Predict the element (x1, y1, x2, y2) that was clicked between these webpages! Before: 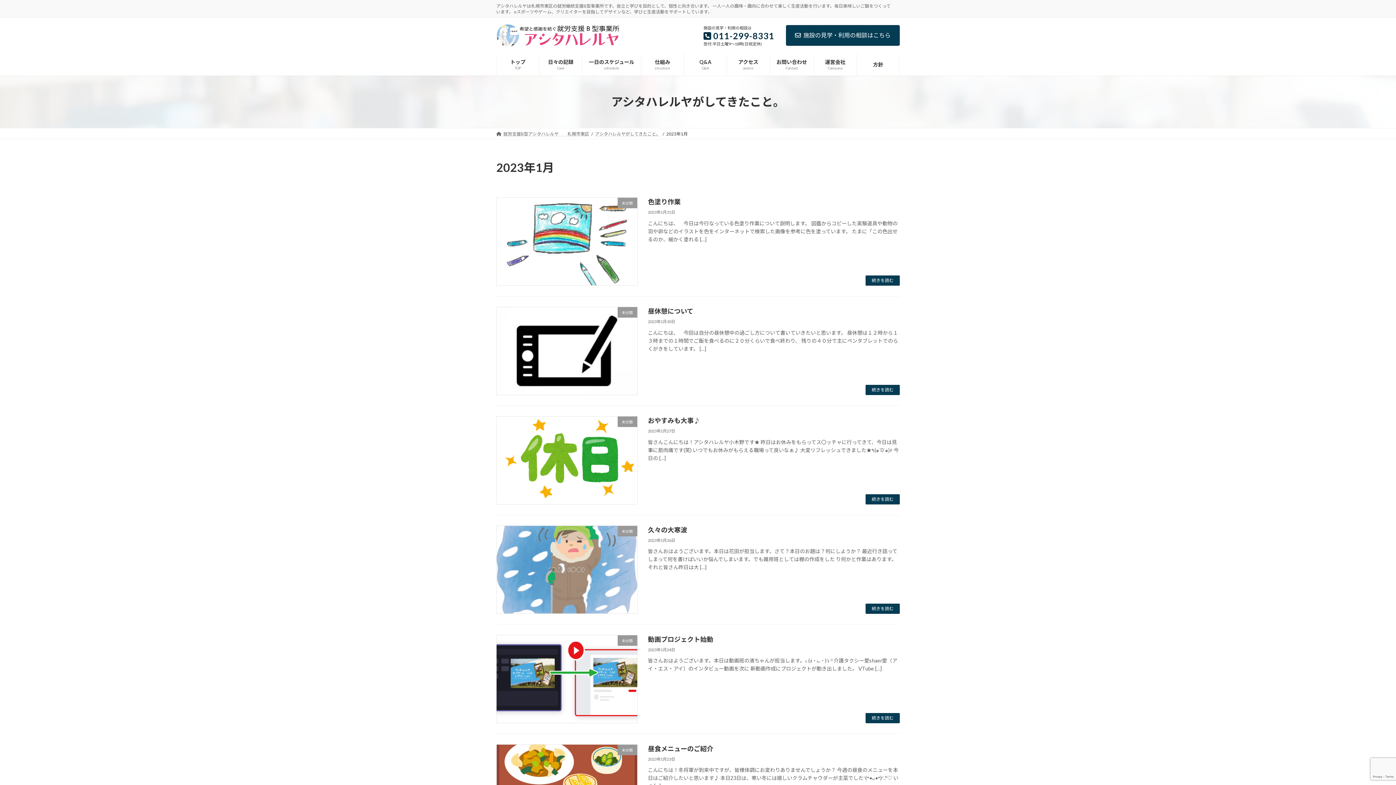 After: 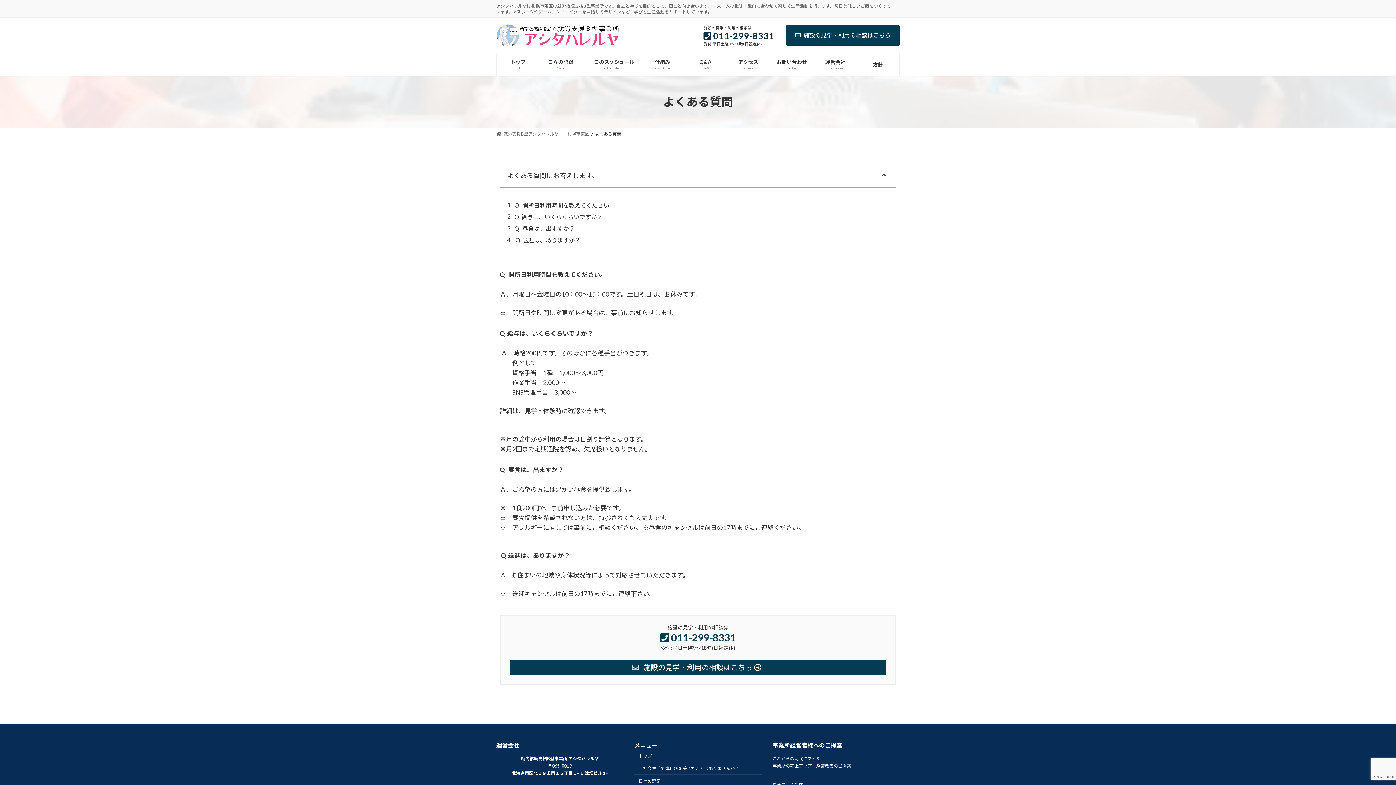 Action: label: Q&A
Q&A bbox: (684, 53, 726, 75)